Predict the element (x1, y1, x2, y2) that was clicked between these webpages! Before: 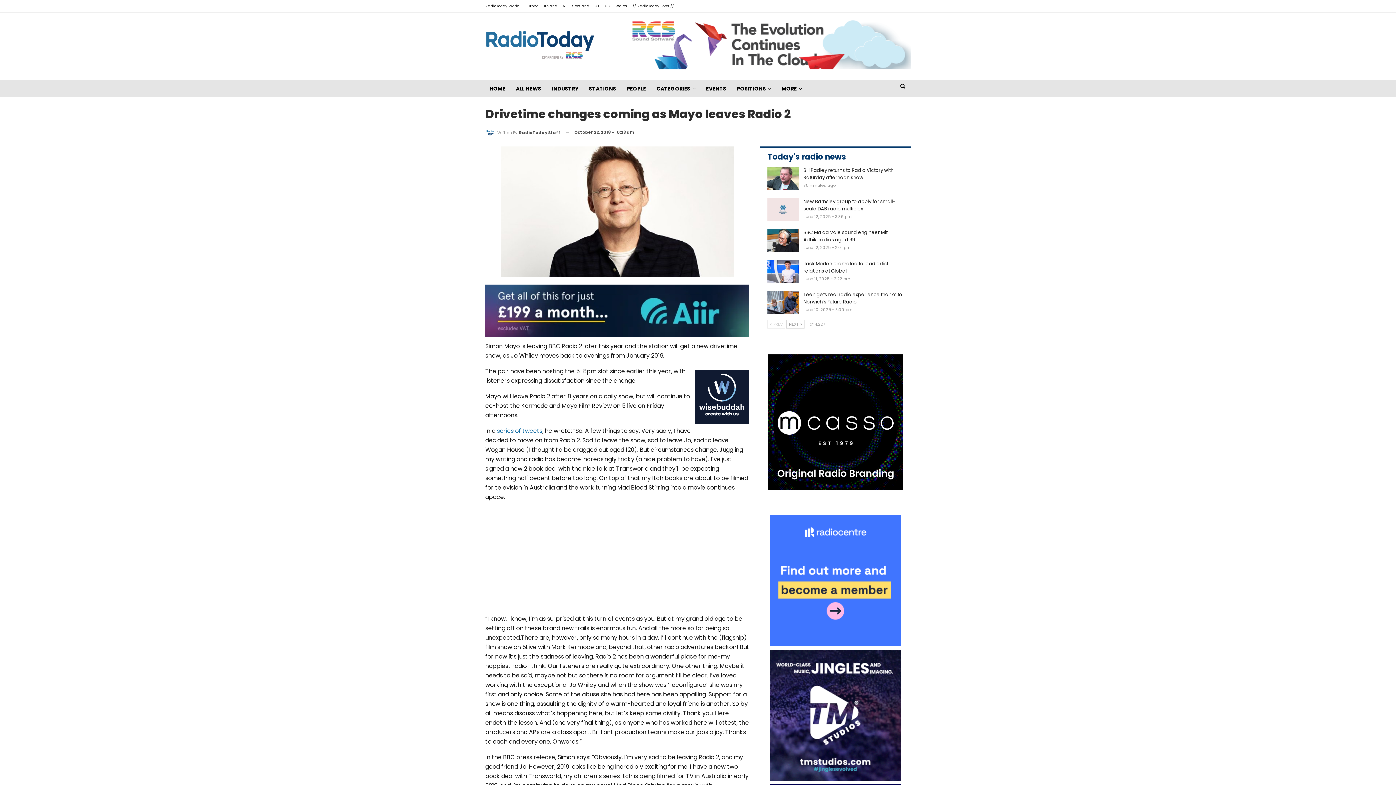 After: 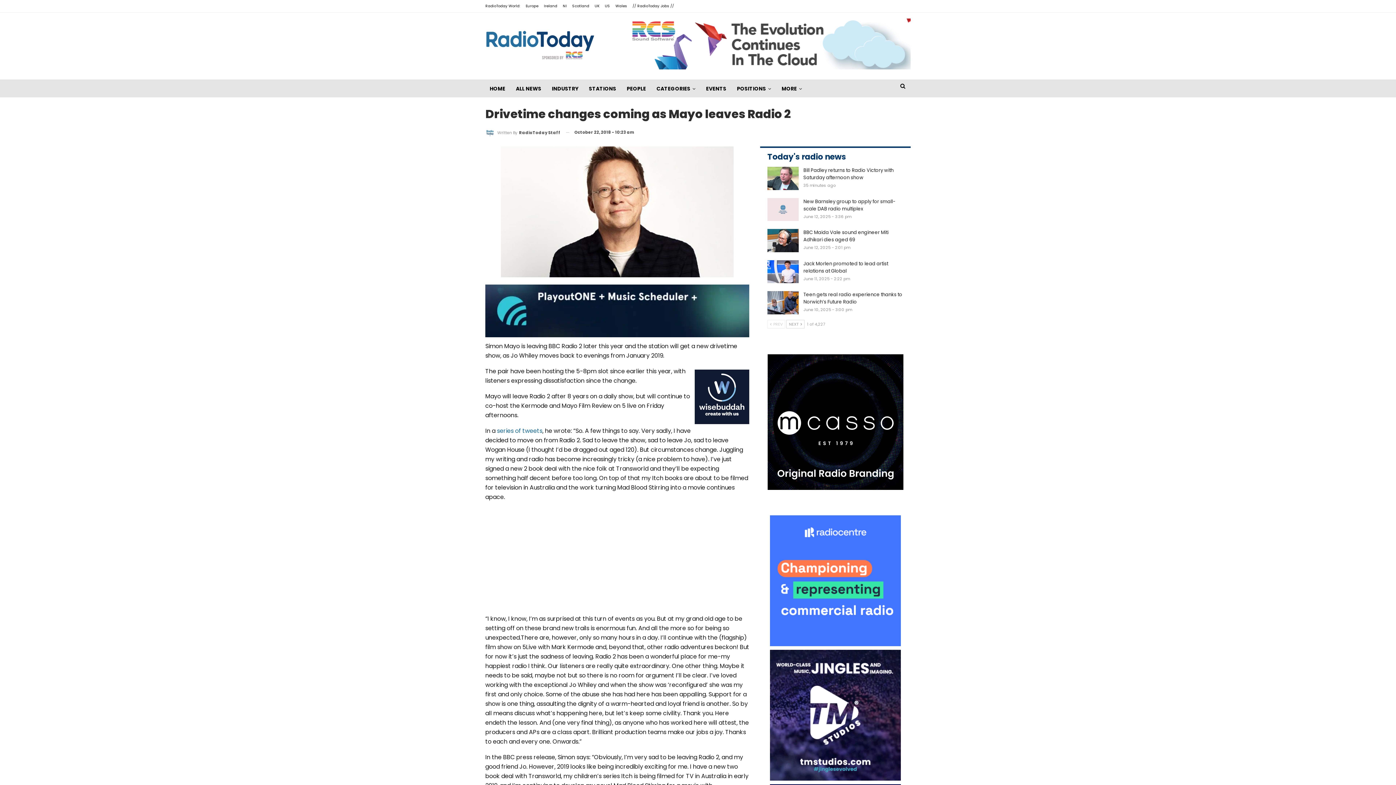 Action: bbox: (485, 306, 749, 314)